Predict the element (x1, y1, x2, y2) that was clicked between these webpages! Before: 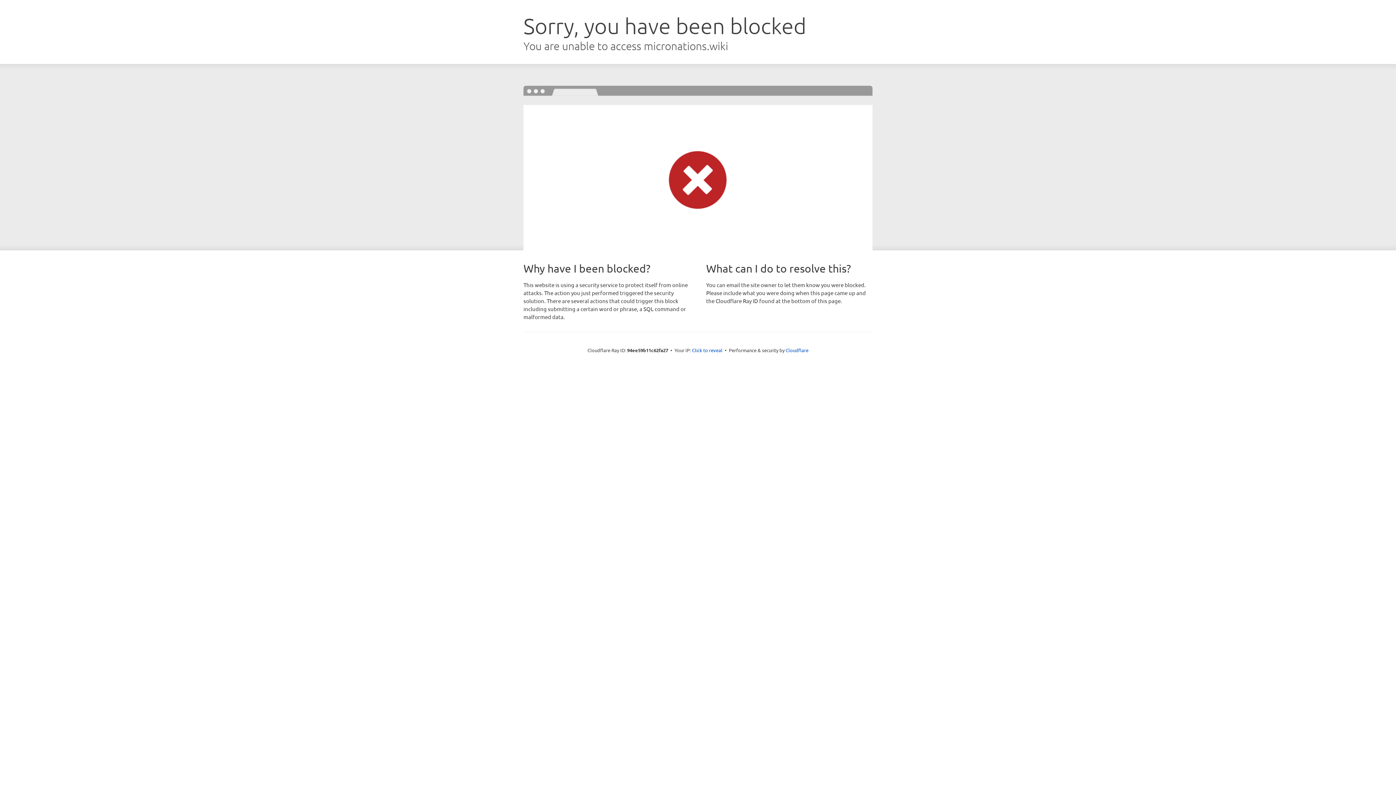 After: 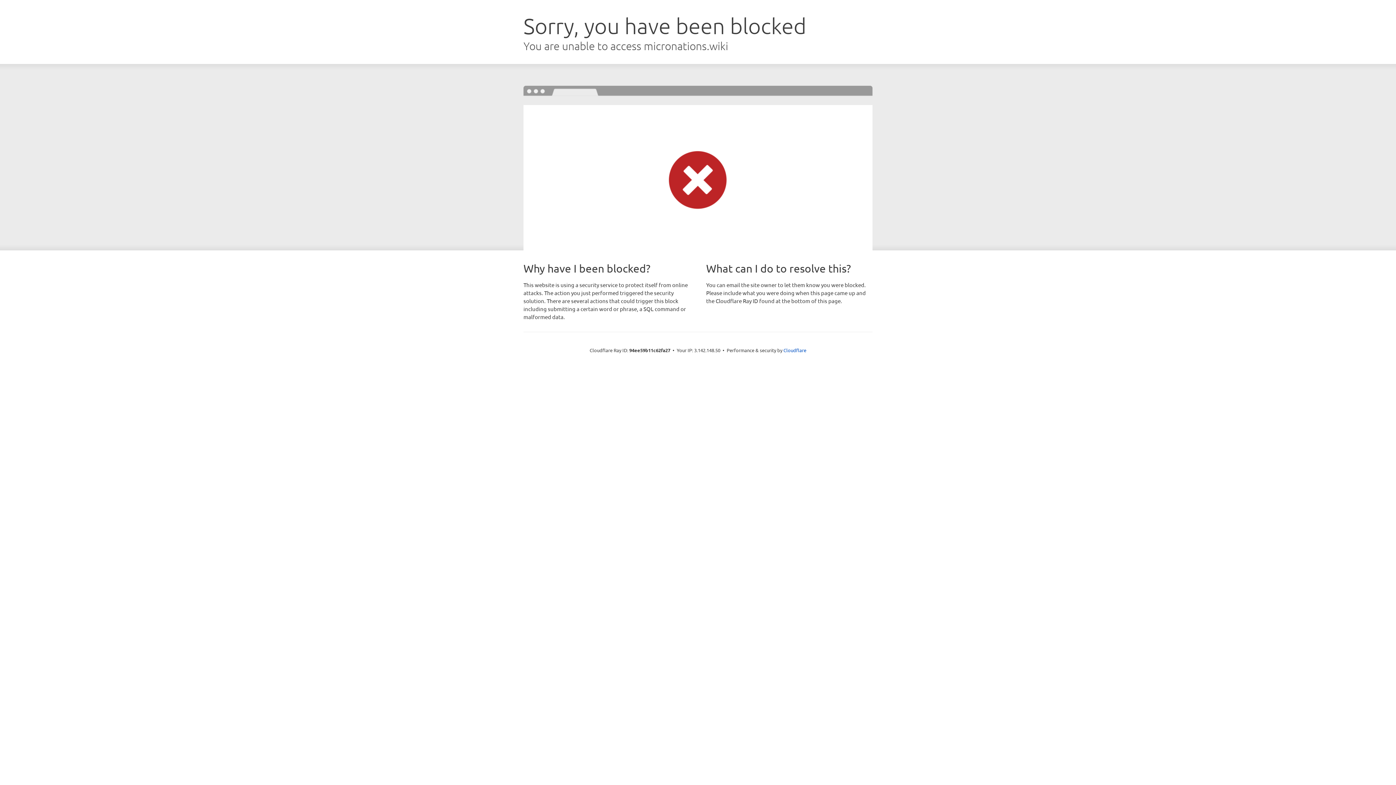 Action: label: Click to reveal bbox: (692, 346, 722, 353)